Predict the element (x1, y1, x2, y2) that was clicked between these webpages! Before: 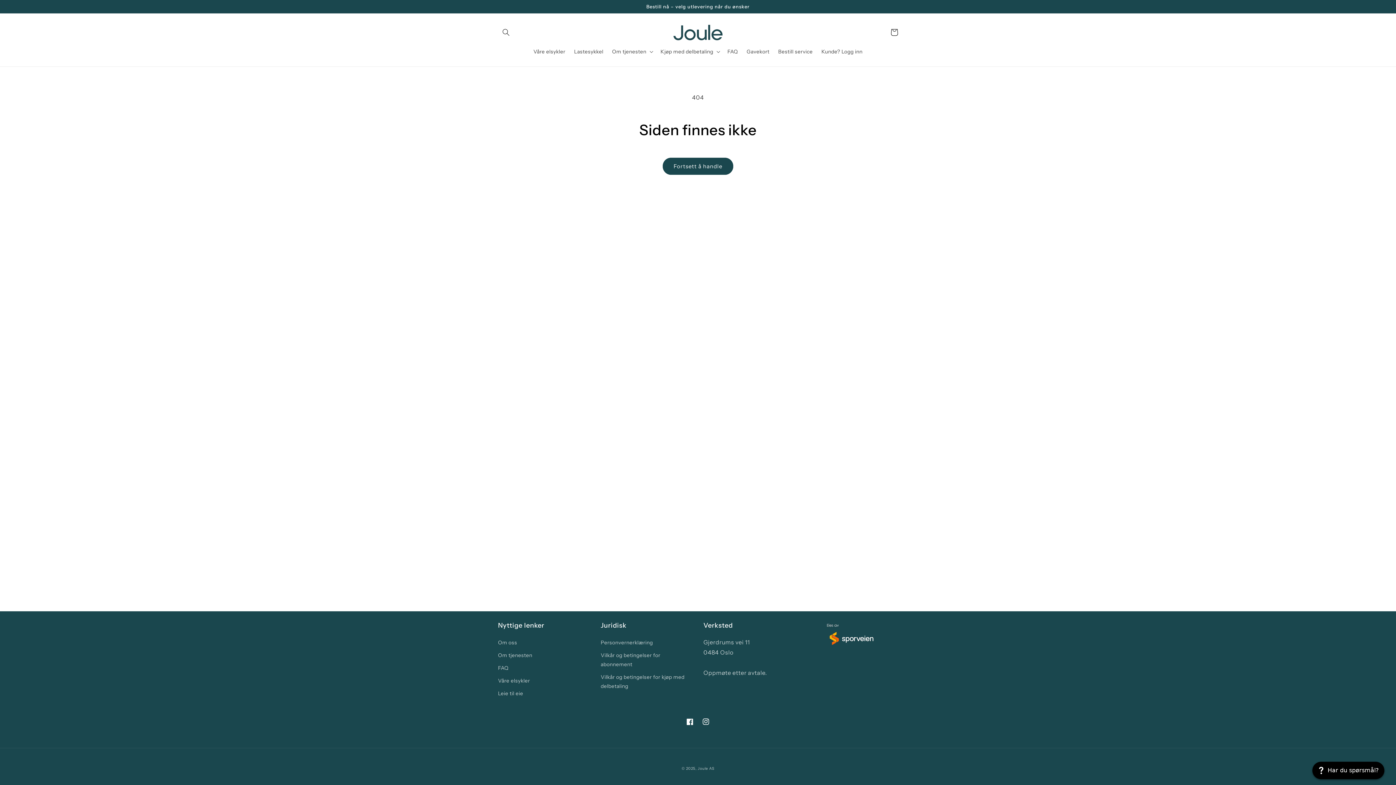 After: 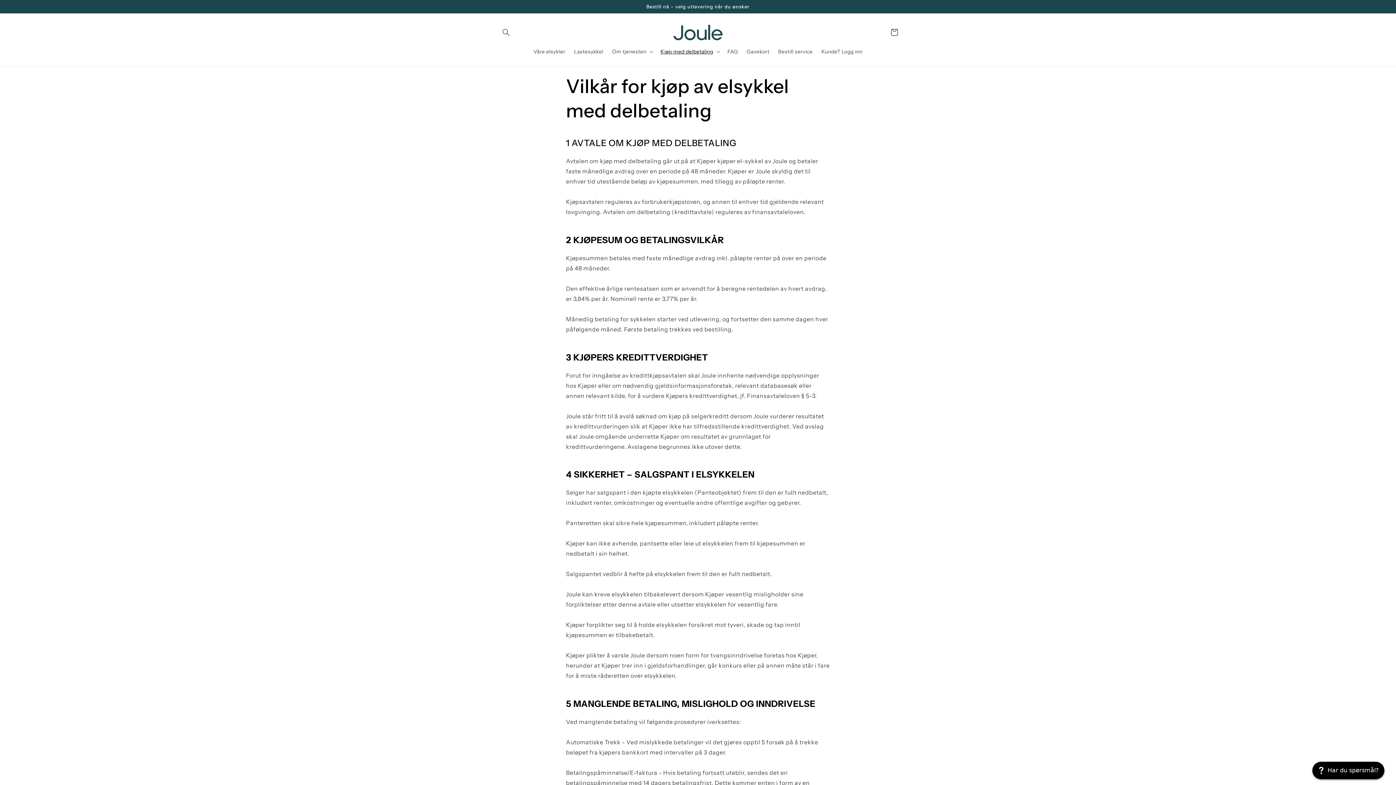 Action: label: Vilkår og betingelser for kjøp med delbetaling bbox: (600, 671, 692, 693)